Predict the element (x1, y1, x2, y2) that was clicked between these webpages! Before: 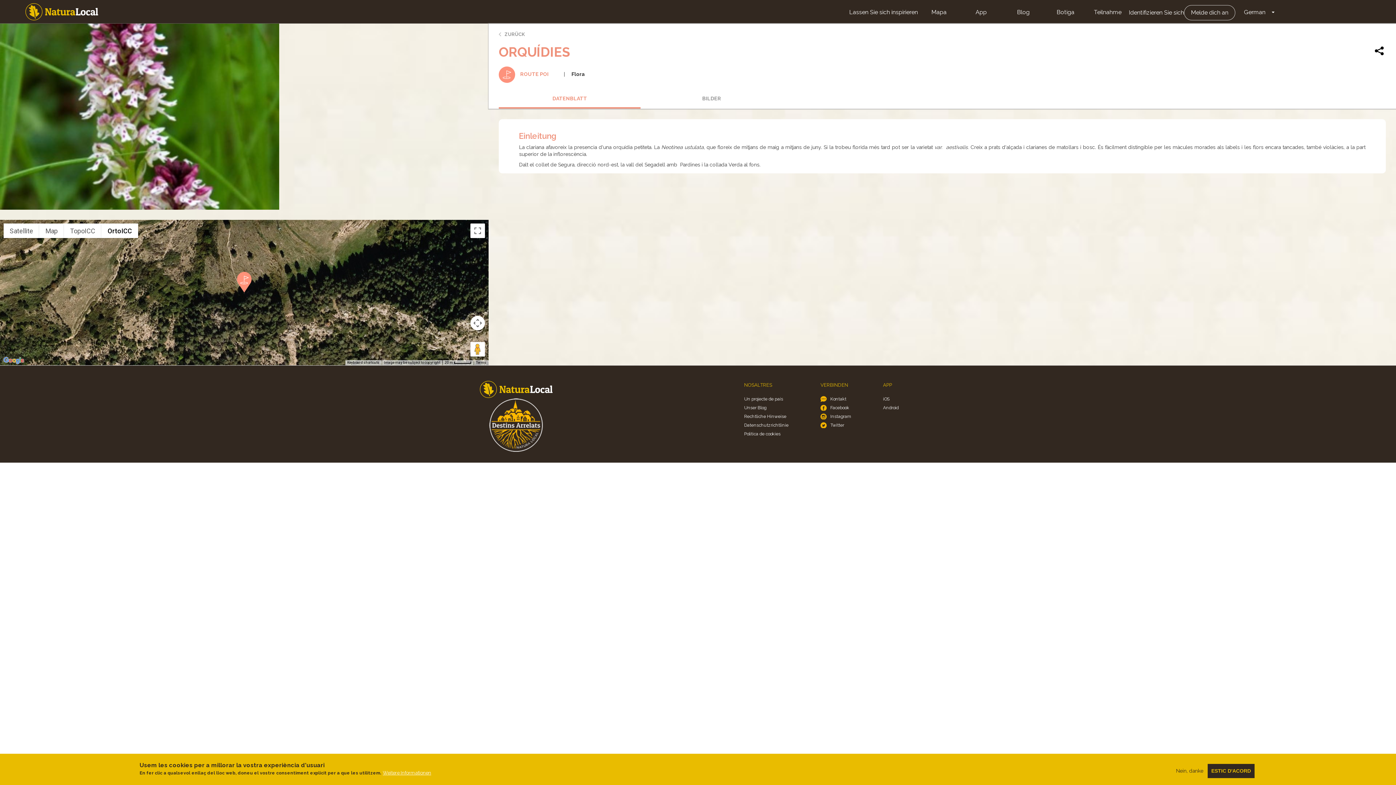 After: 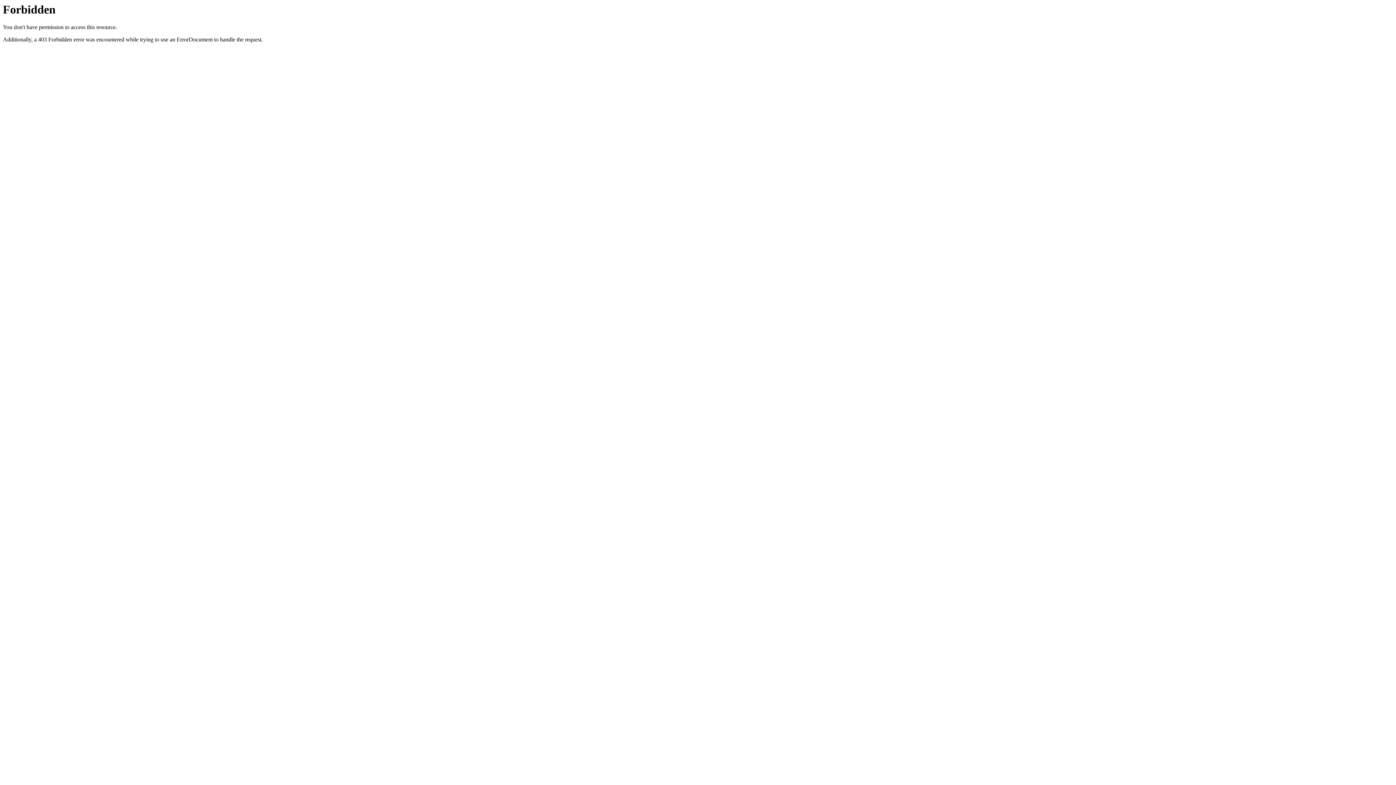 Action: bbox: (1086, 5, 1129, 19) label: Teilnahme